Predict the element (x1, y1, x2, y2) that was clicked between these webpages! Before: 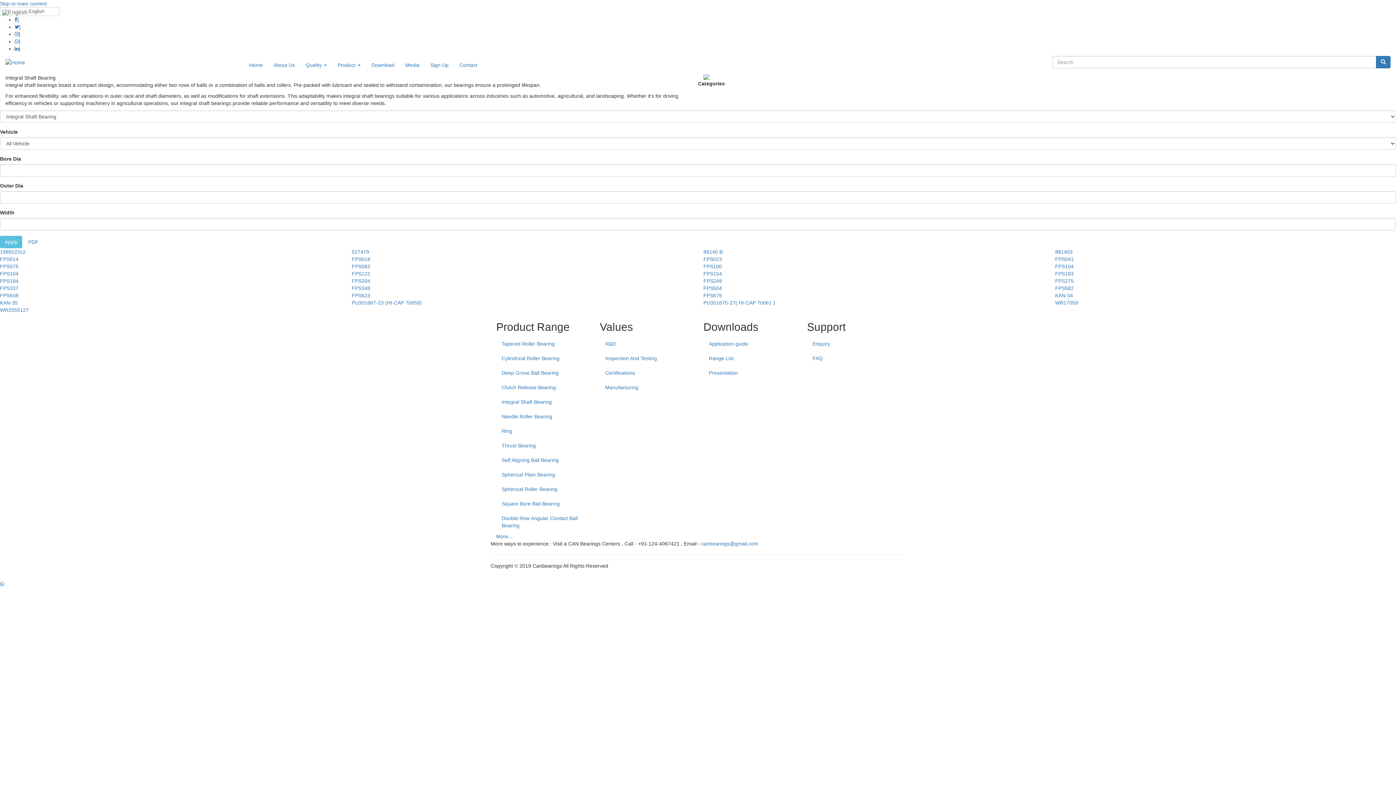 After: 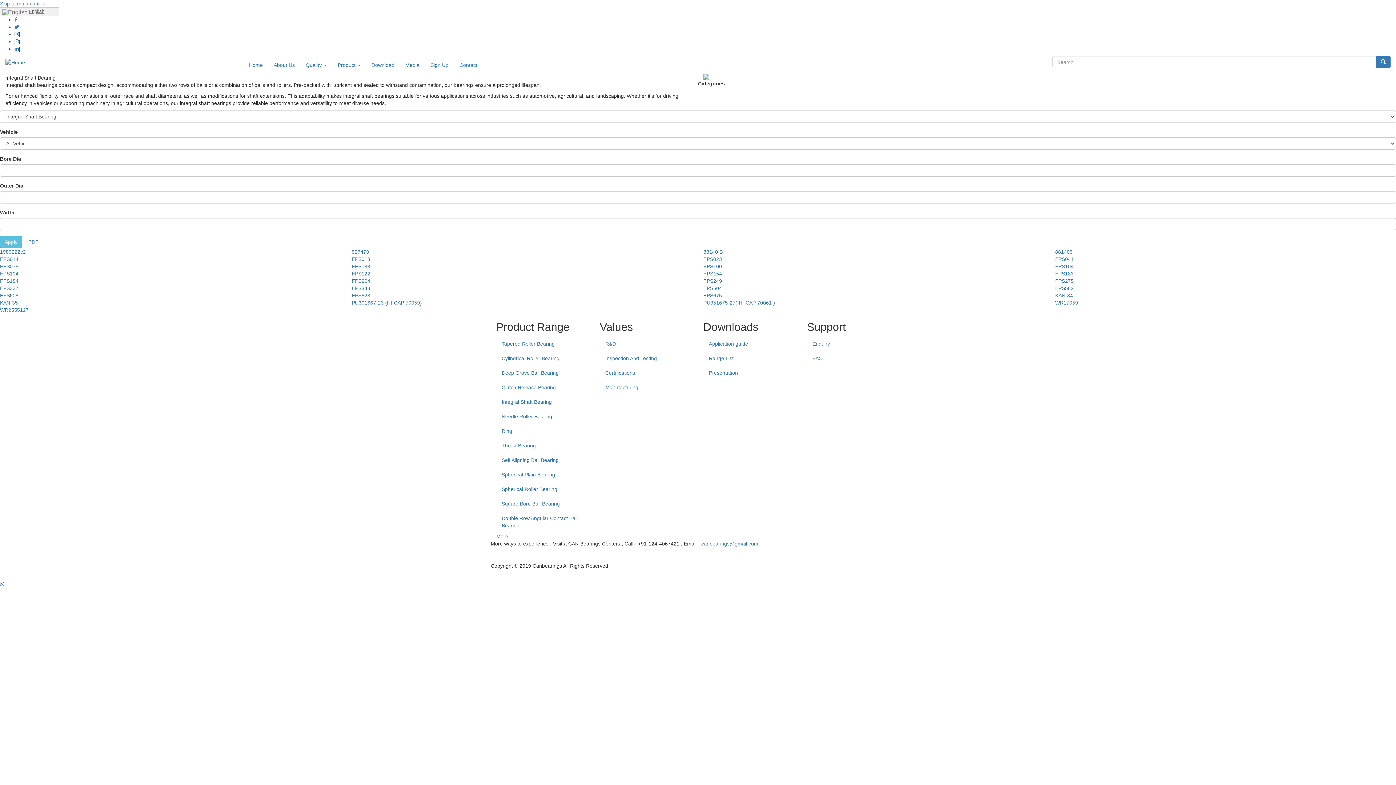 Action: bbox: (0, 7, 59, 16) label: English